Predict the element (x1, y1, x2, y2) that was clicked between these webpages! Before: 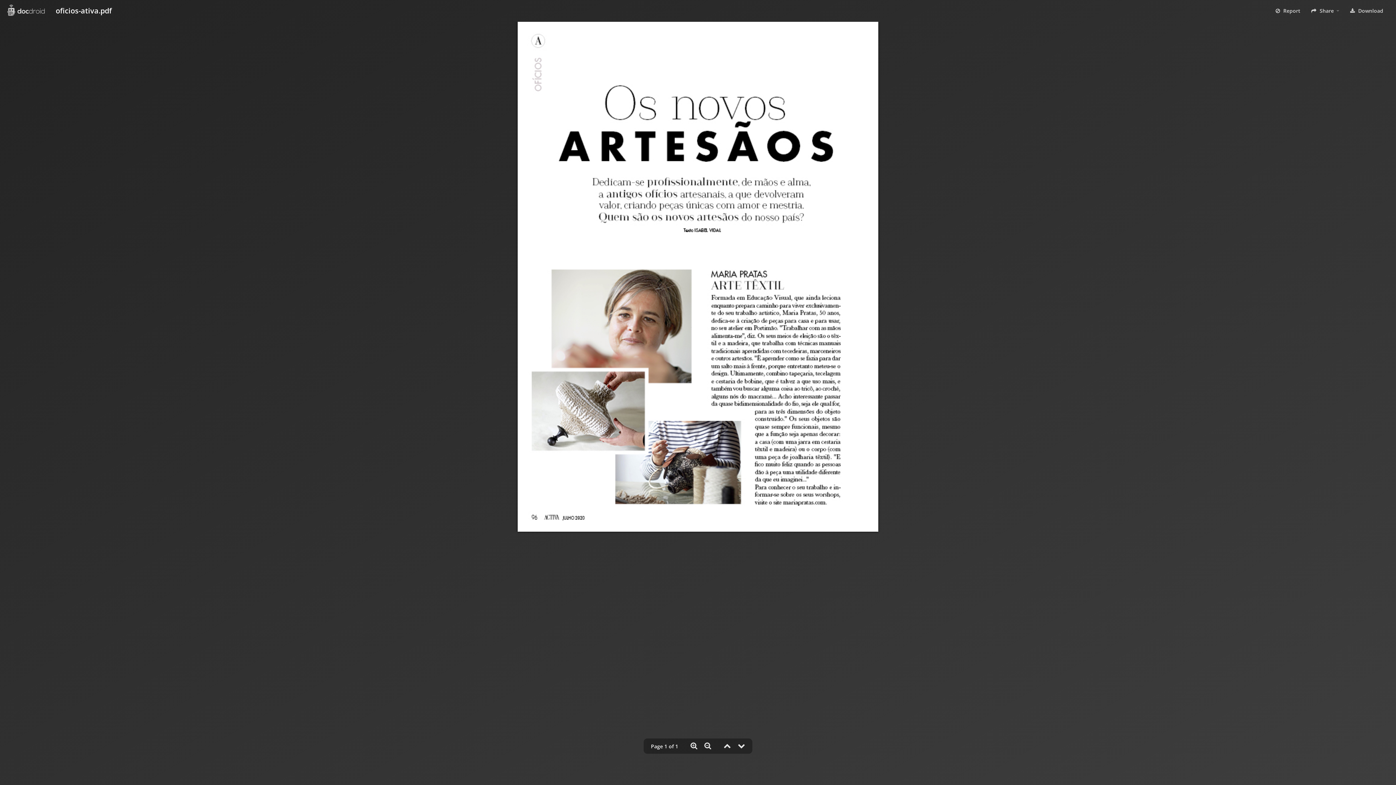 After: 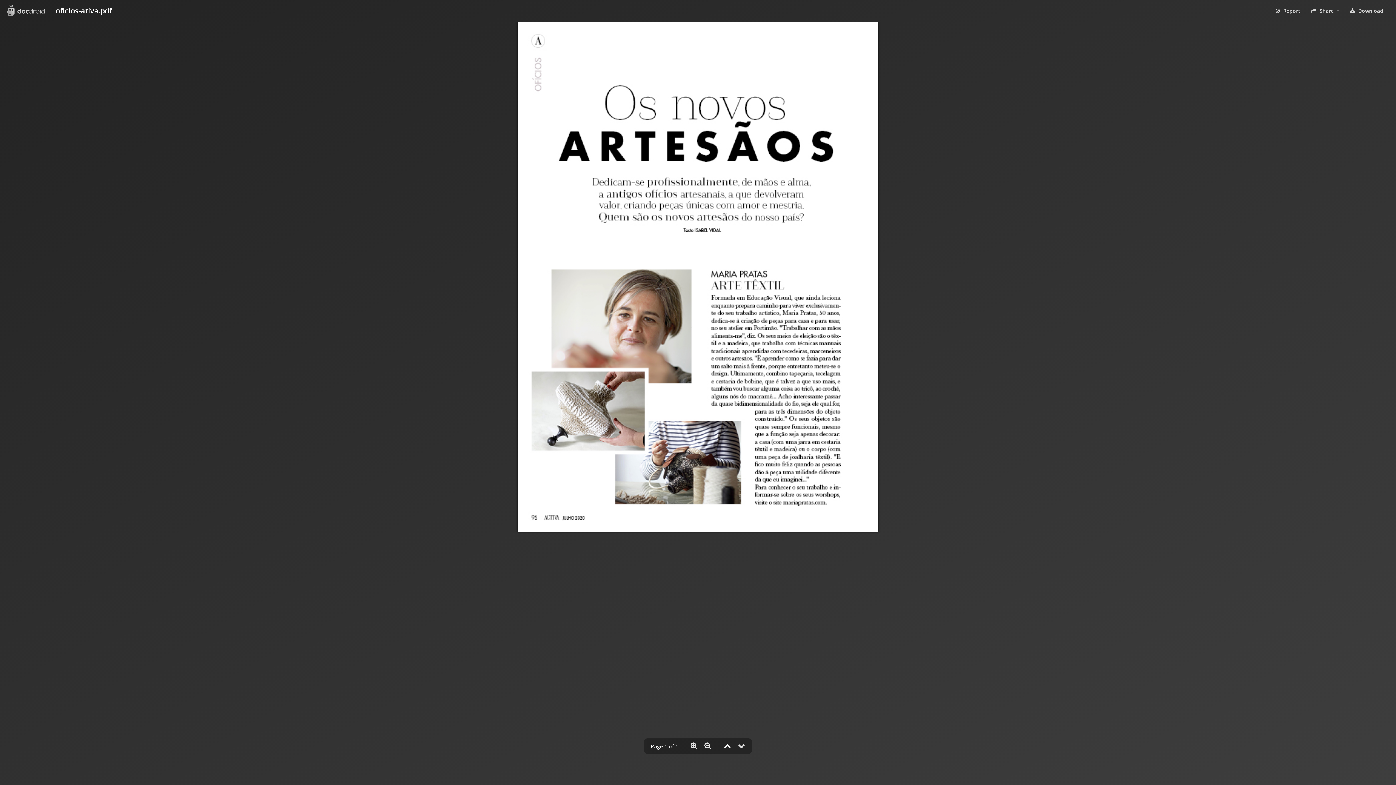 Action: bbox: (723, 743, 731, 750)